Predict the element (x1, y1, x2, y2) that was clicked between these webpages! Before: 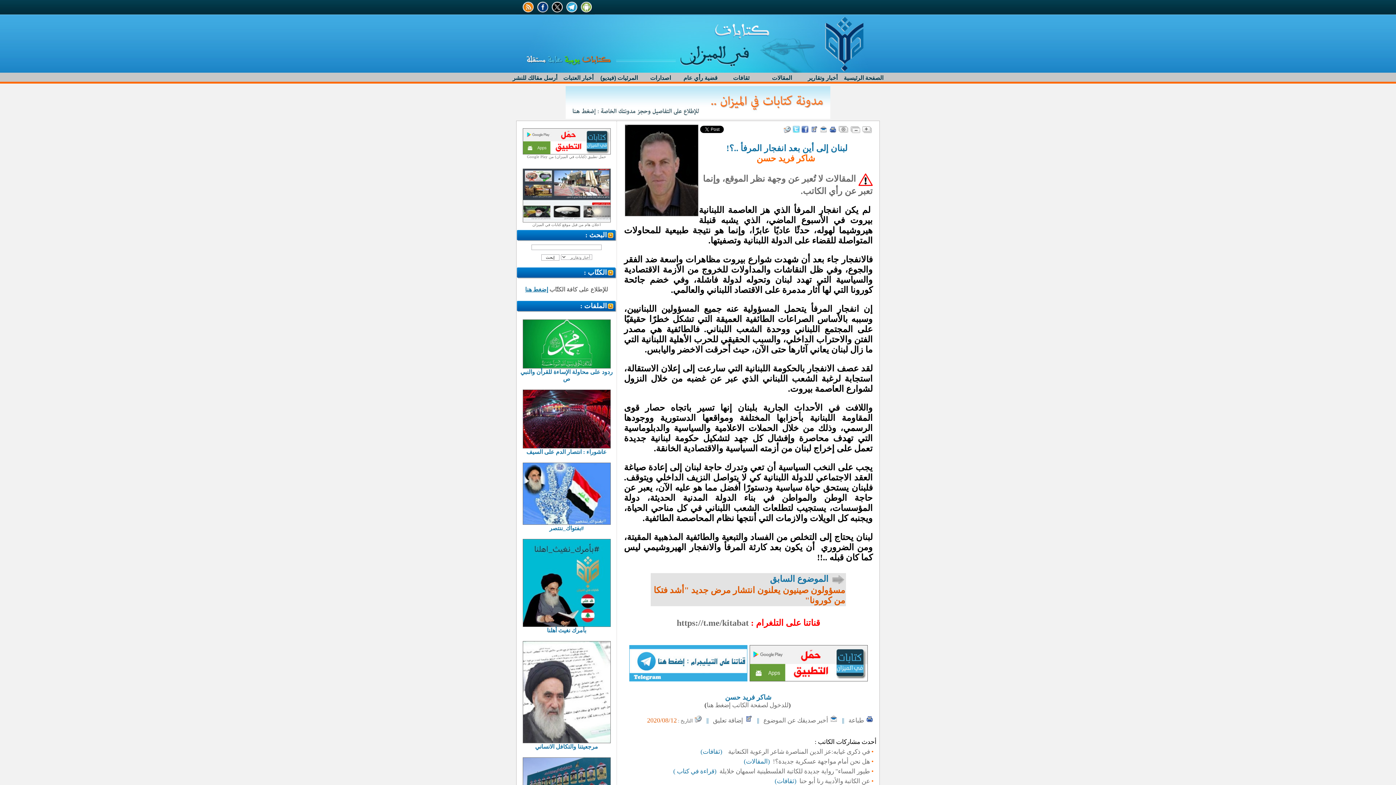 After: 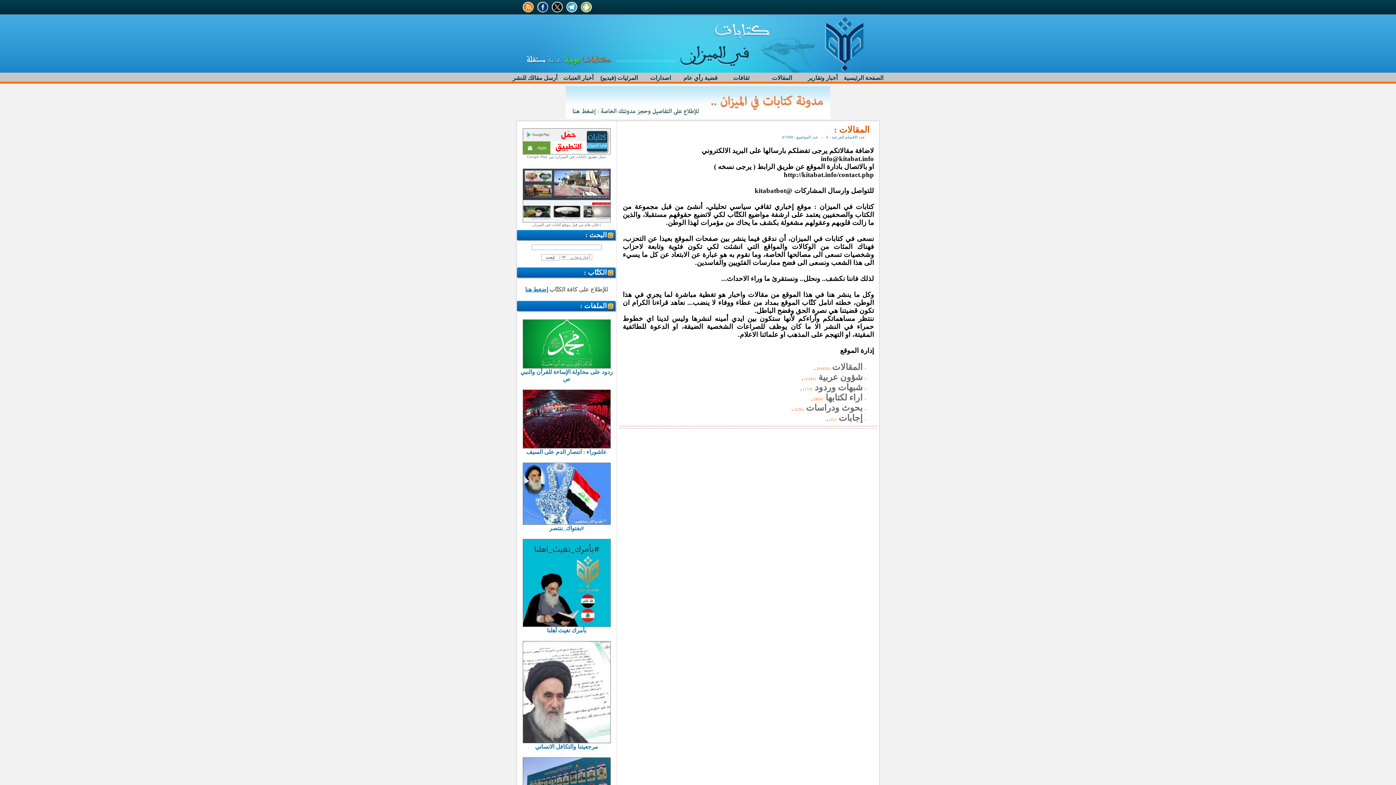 Action: bbox: (761, 72, 802, 83) label: 	
المقالات
	